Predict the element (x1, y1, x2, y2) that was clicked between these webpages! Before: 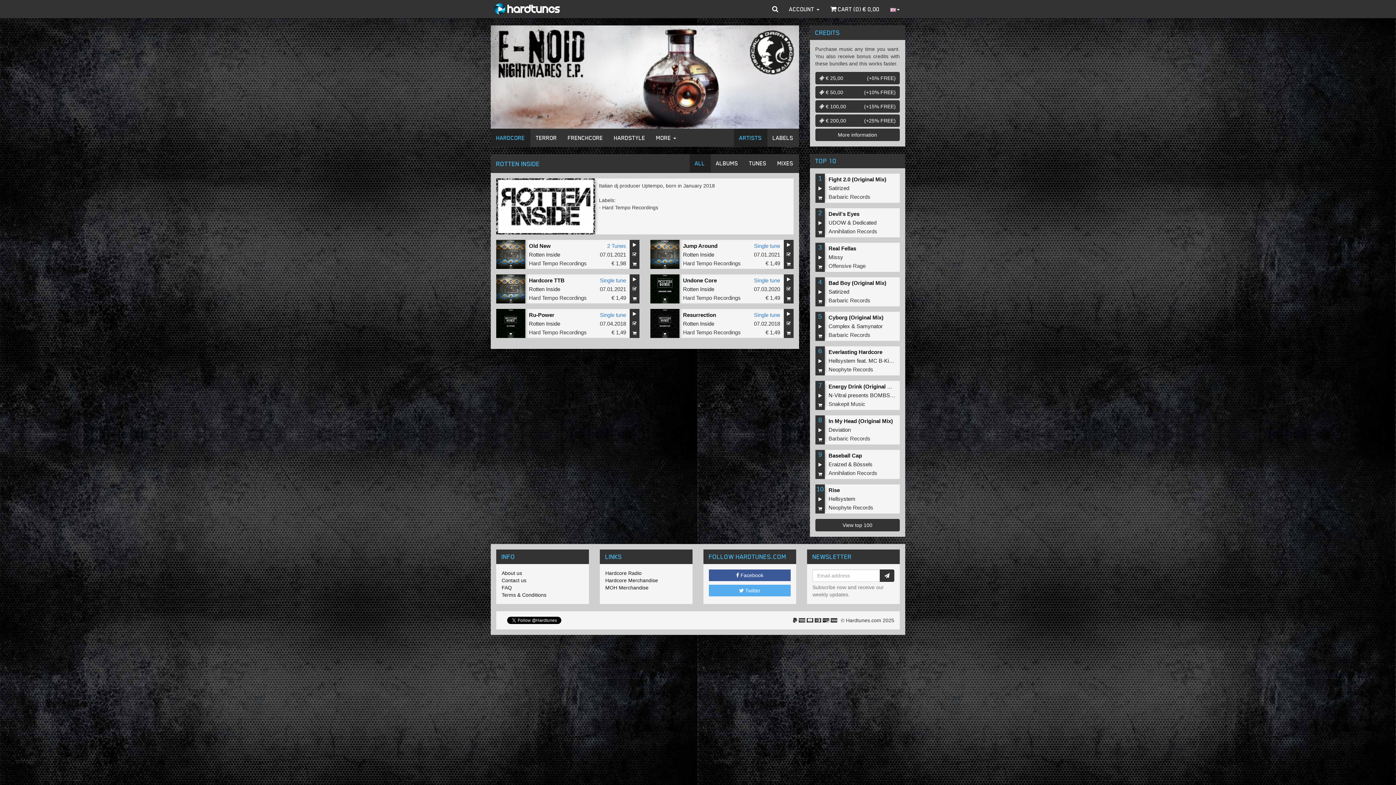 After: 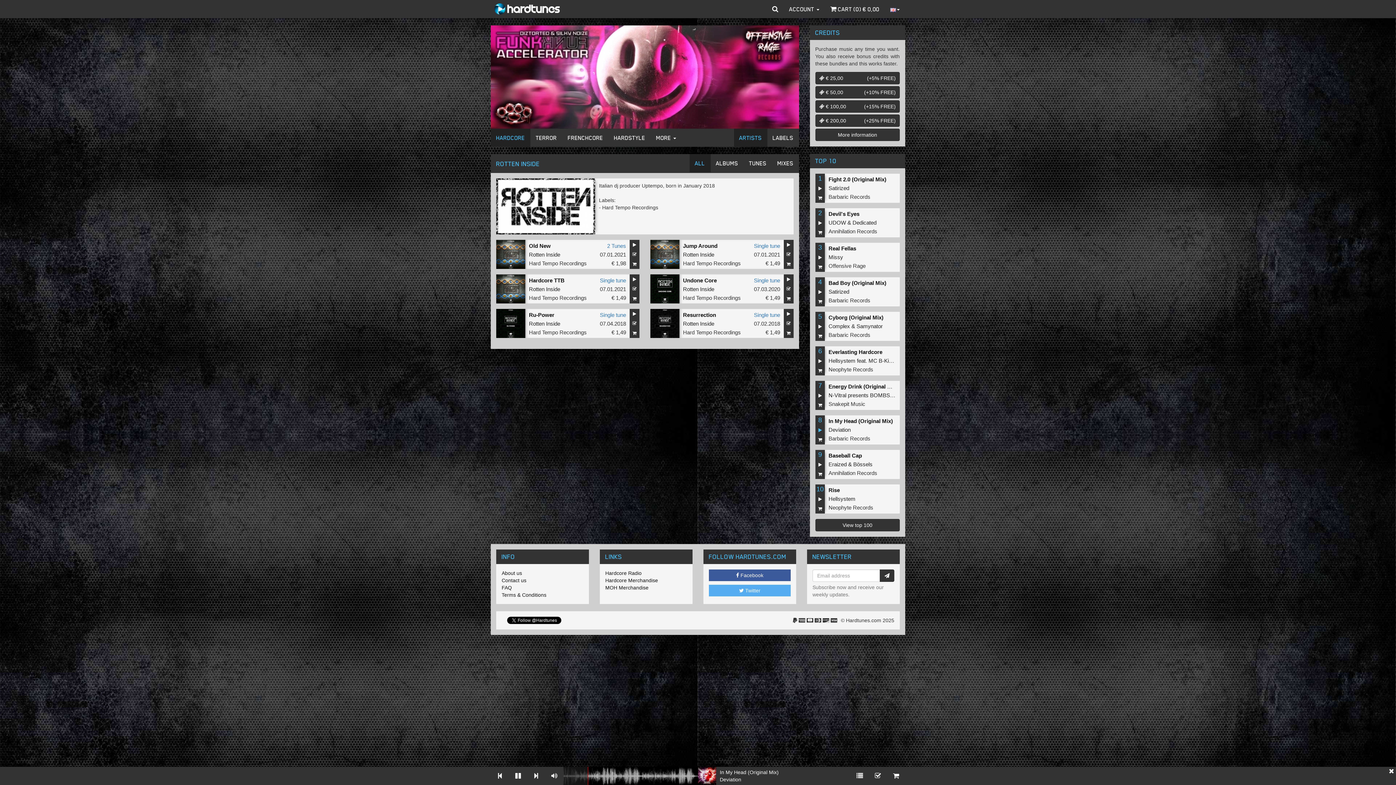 Action: bbox: (815, 425, 825, 435)